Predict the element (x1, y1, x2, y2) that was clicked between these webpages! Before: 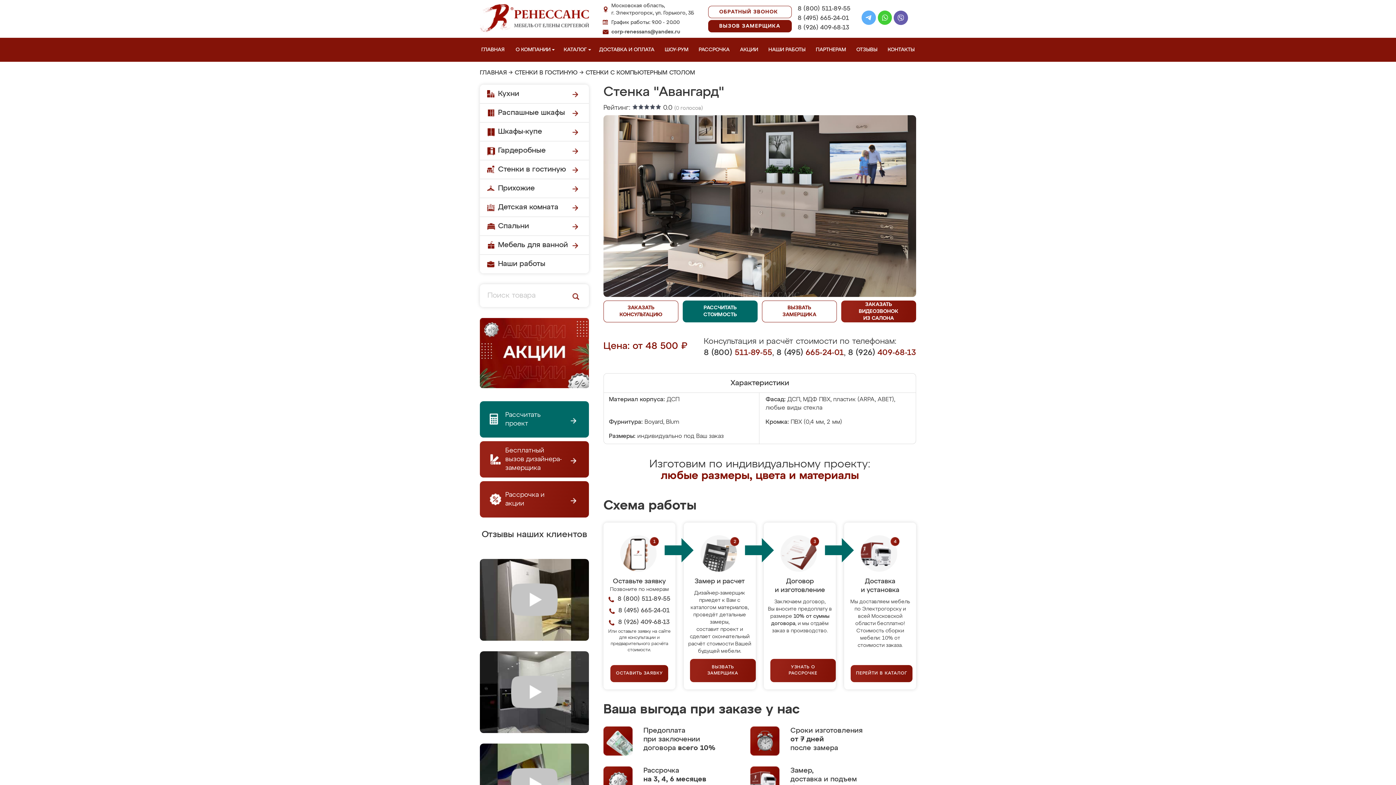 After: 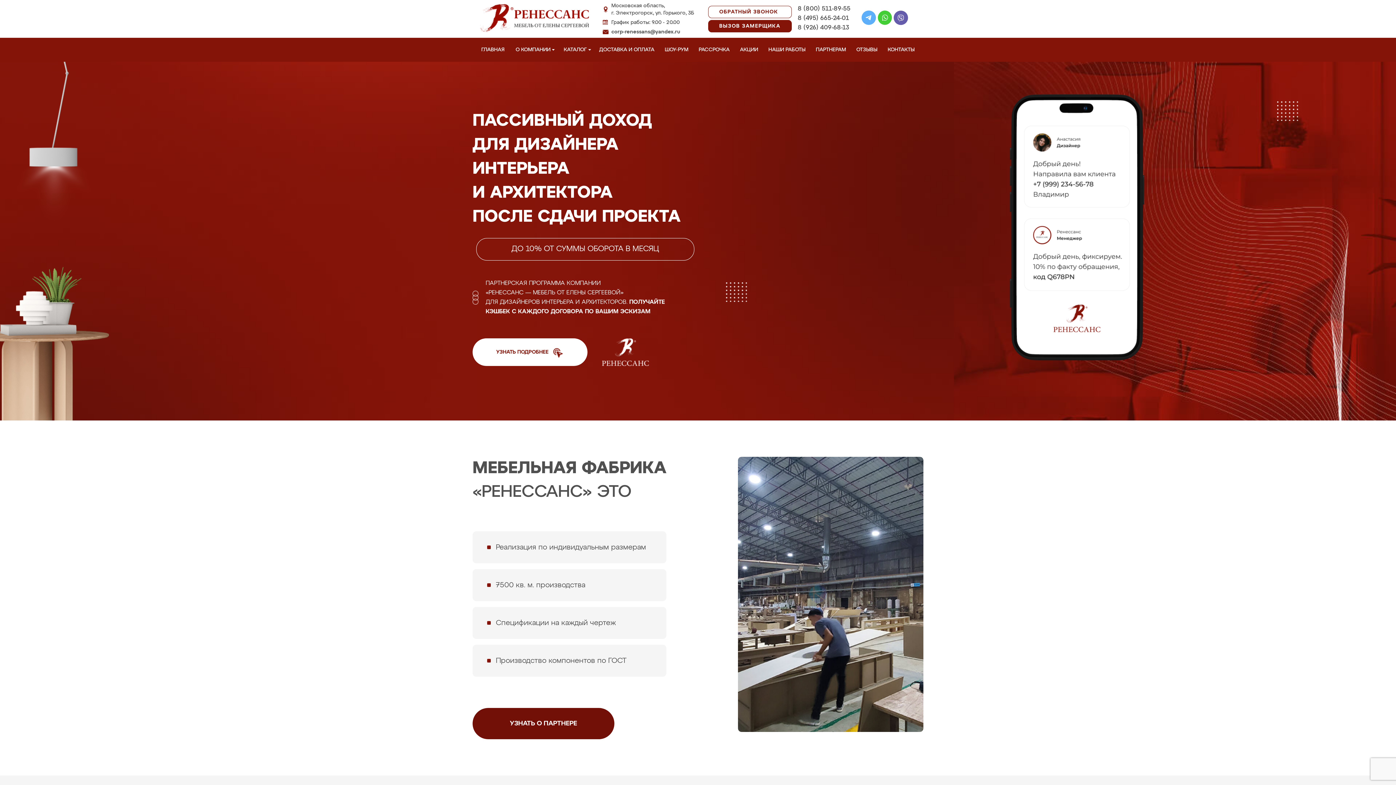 Action: bbox: (814, 37, 850, 61) label: ПАРТНЕРАМ